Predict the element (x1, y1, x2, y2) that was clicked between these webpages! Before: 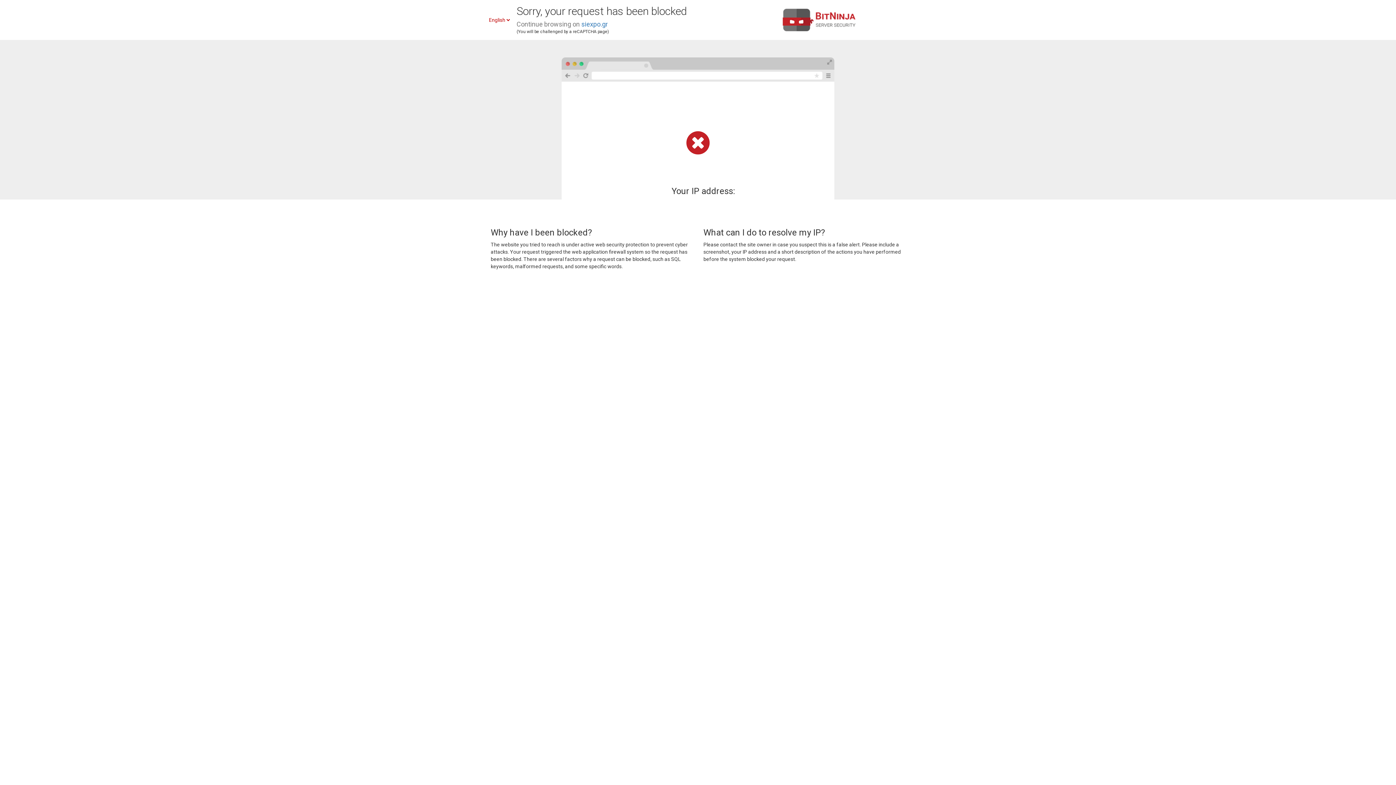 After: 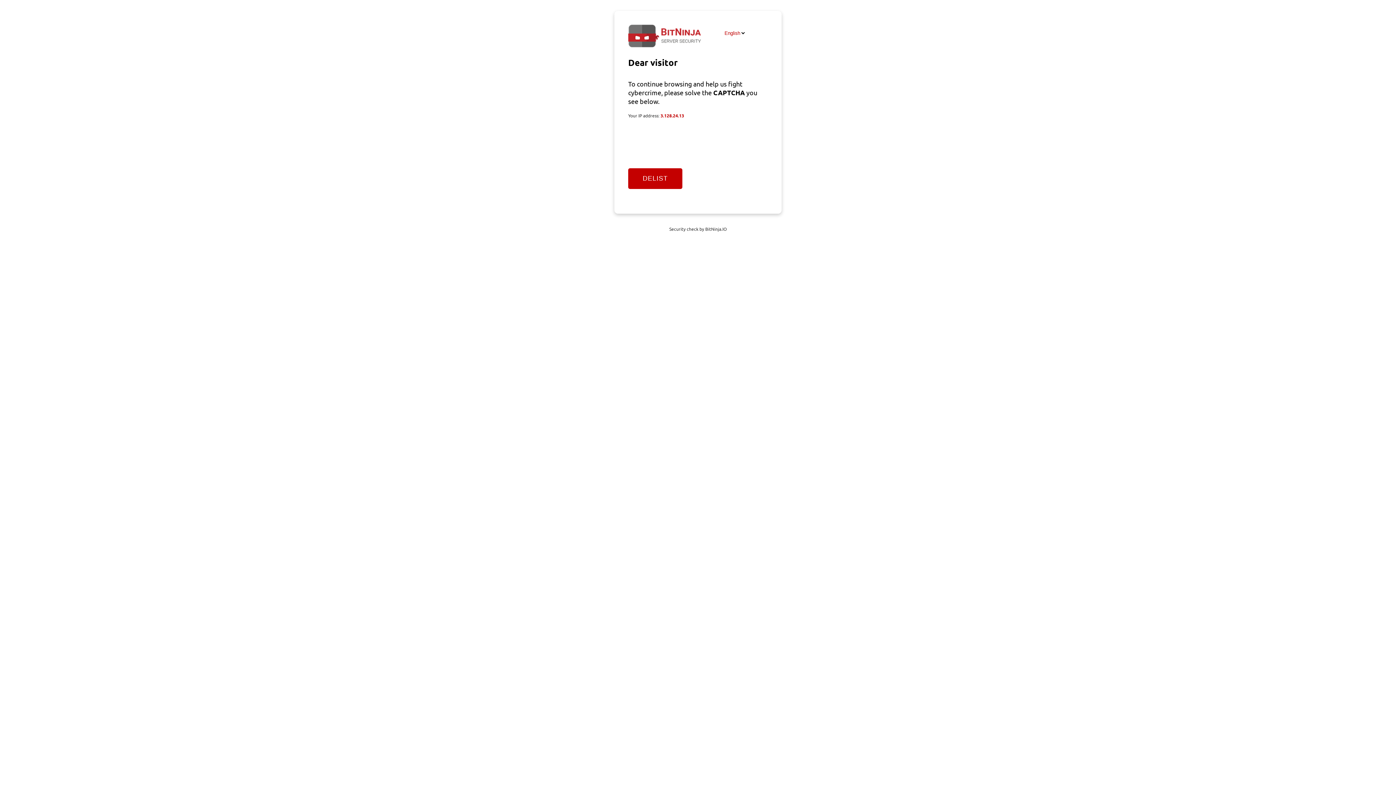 Action: label: siexpo.gr bbox: (581, 20, 608, 28)